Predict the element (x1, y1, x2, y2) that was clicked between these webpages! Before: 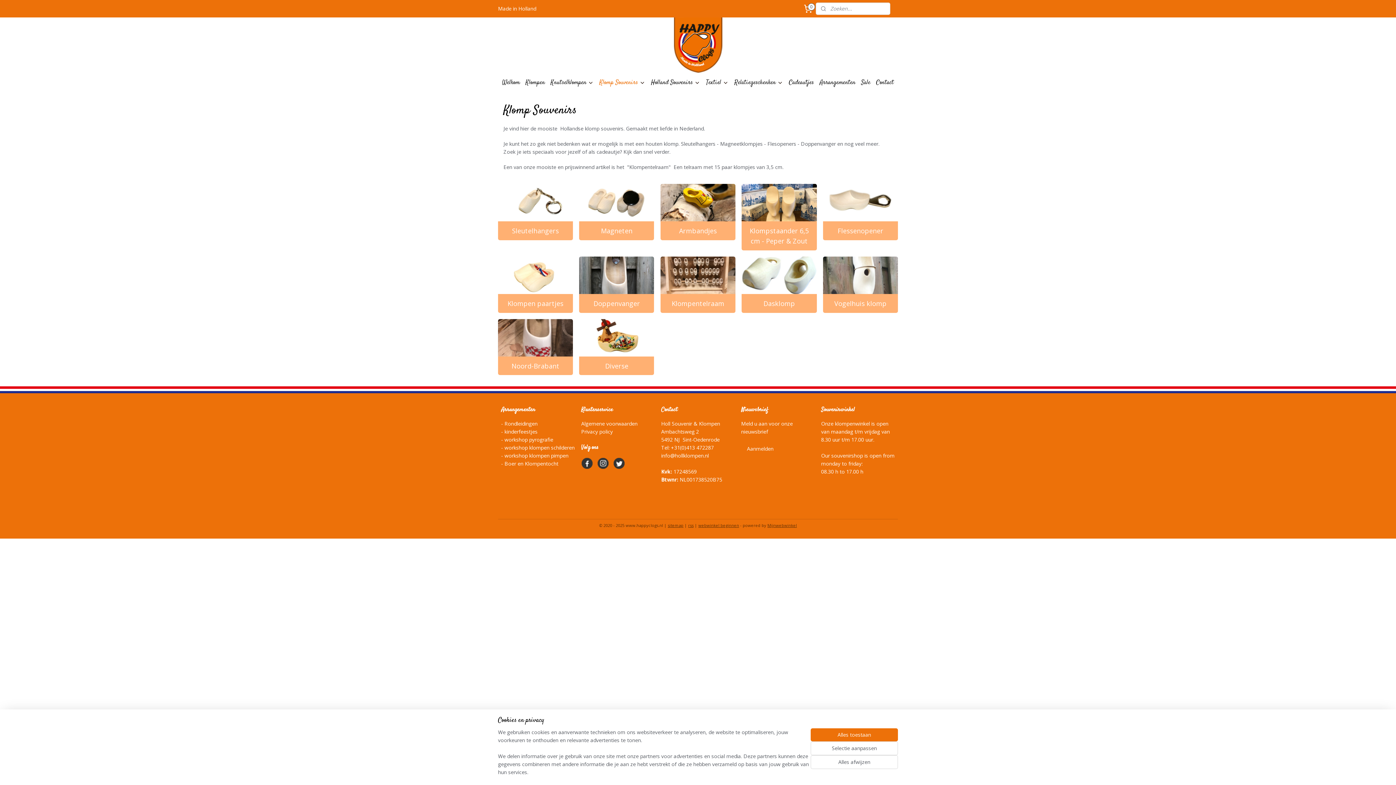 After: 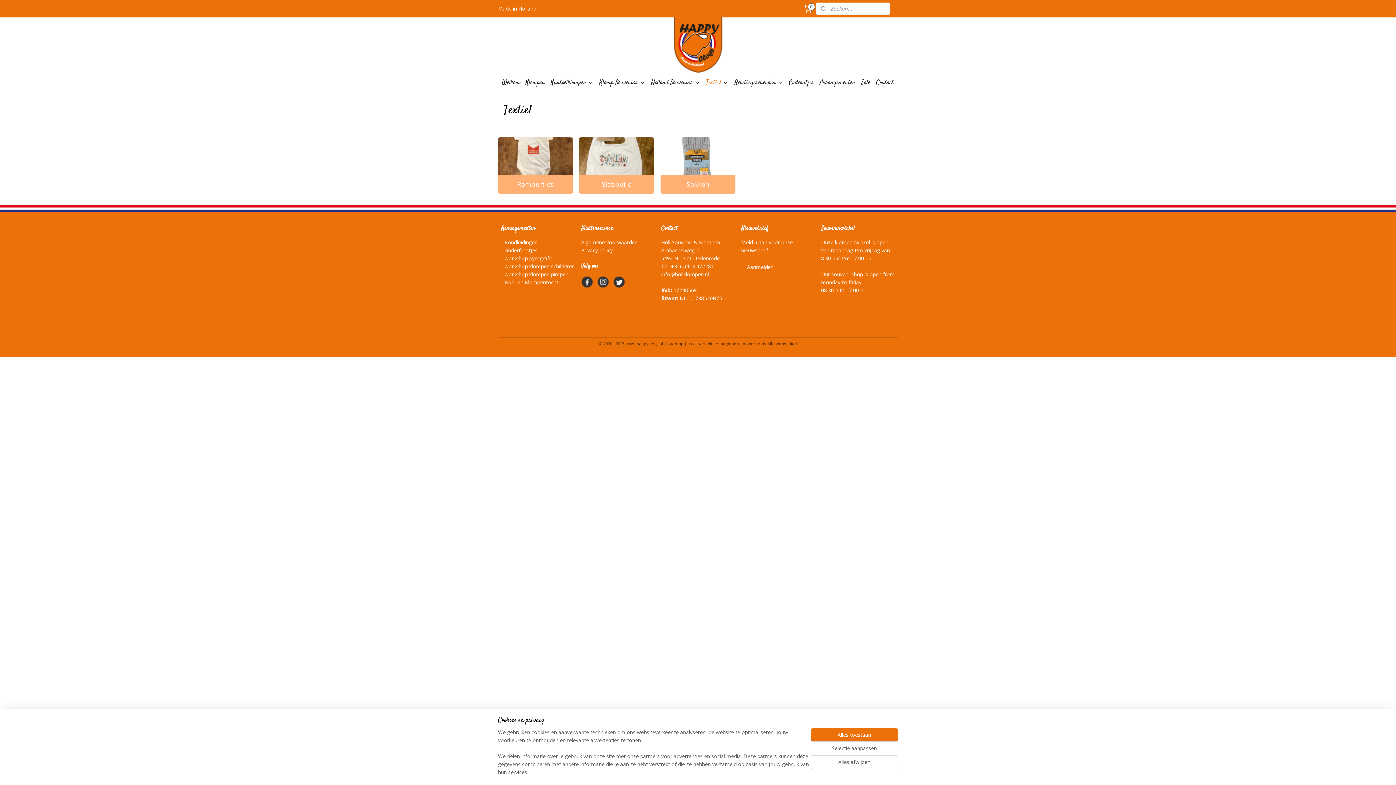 Action: bbox: (703, 74, 731, 91) label: Textiel